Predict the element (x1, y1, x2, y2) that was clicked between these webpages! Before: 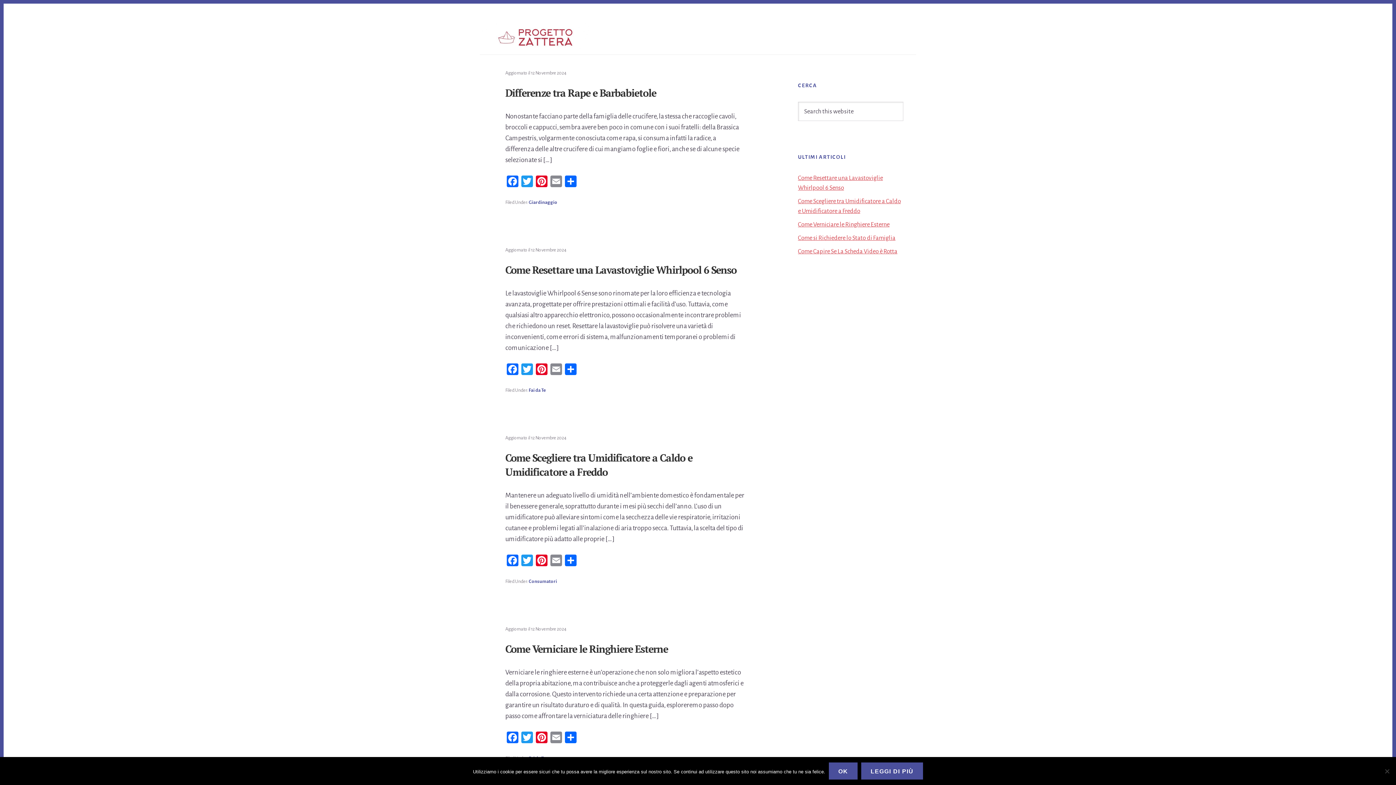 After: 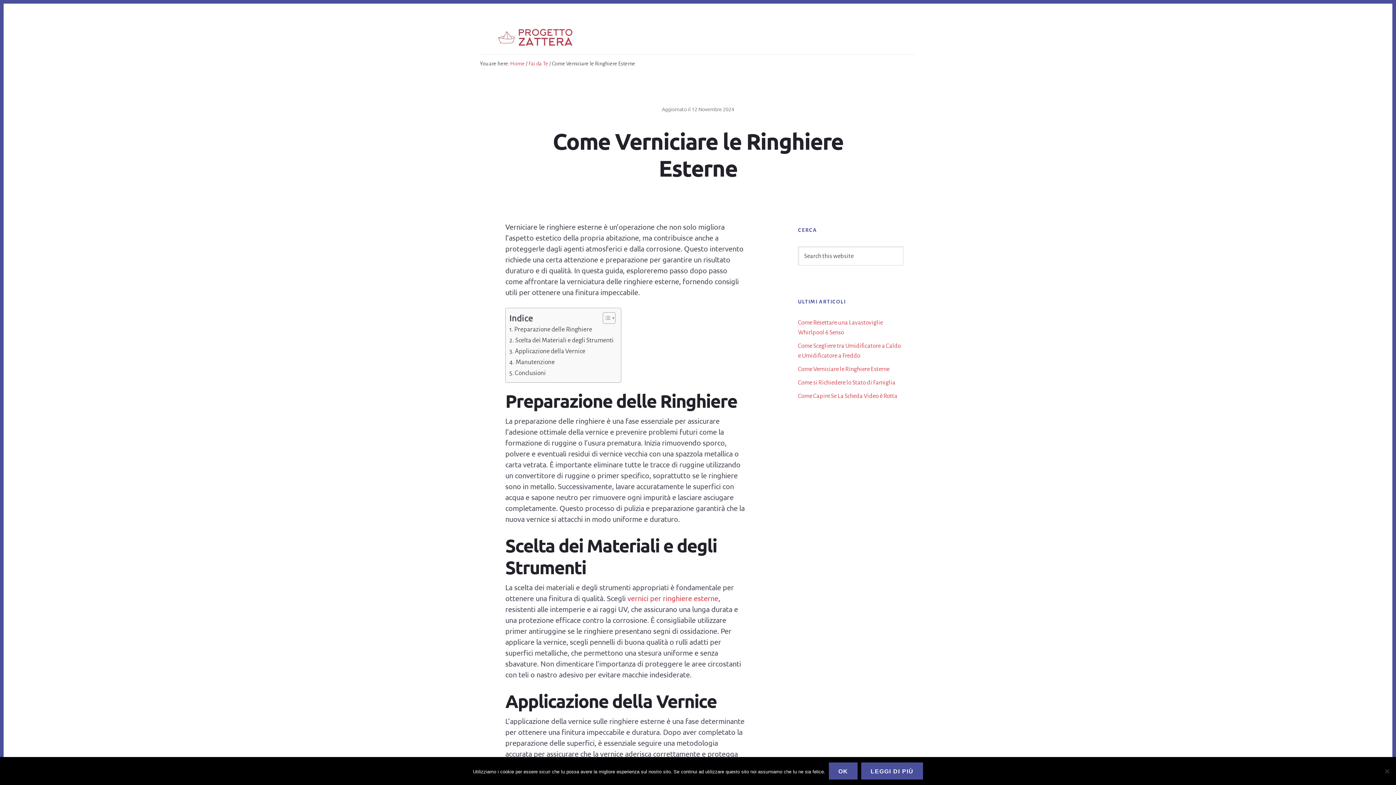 Action: bbox: (505, 642, 668, 655) label: Come Verniciare le Ringhiere Esterne